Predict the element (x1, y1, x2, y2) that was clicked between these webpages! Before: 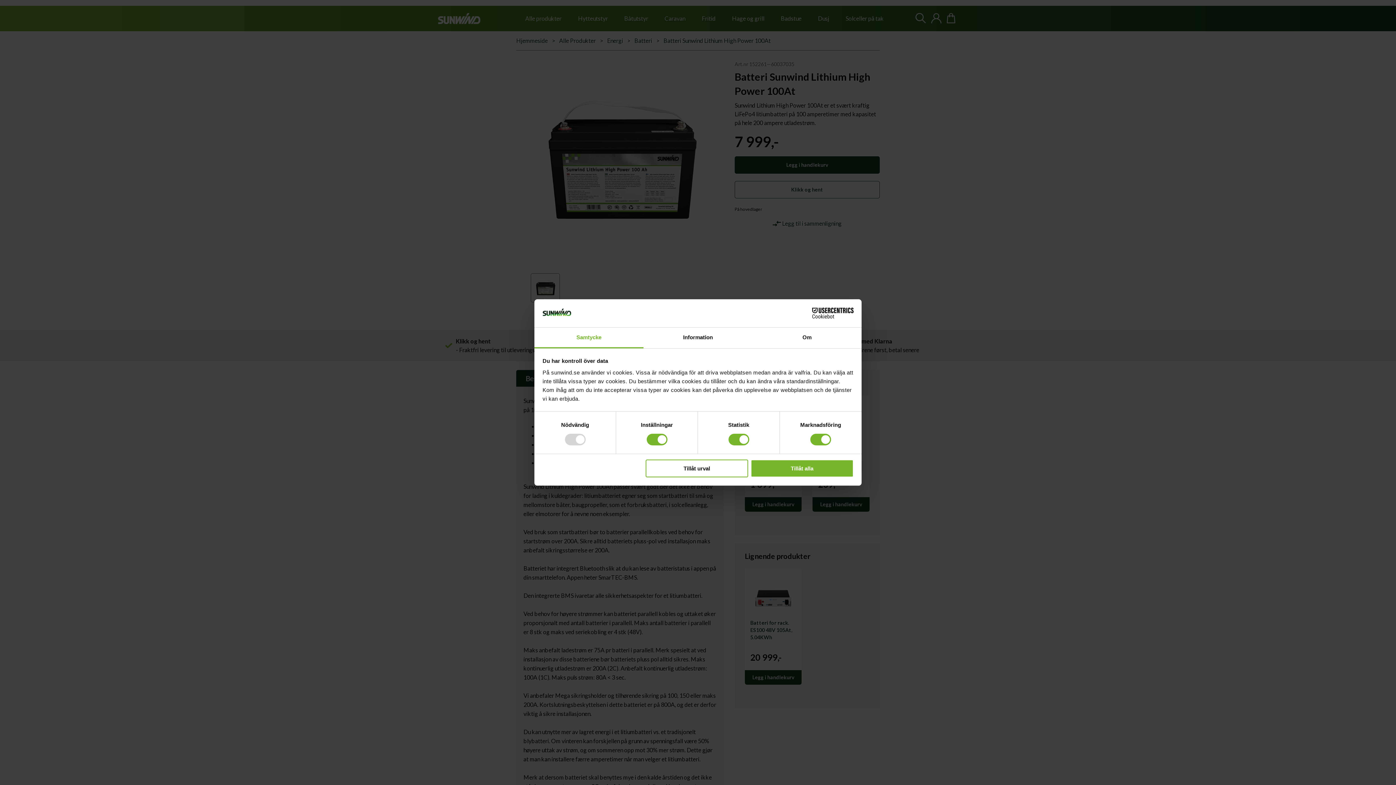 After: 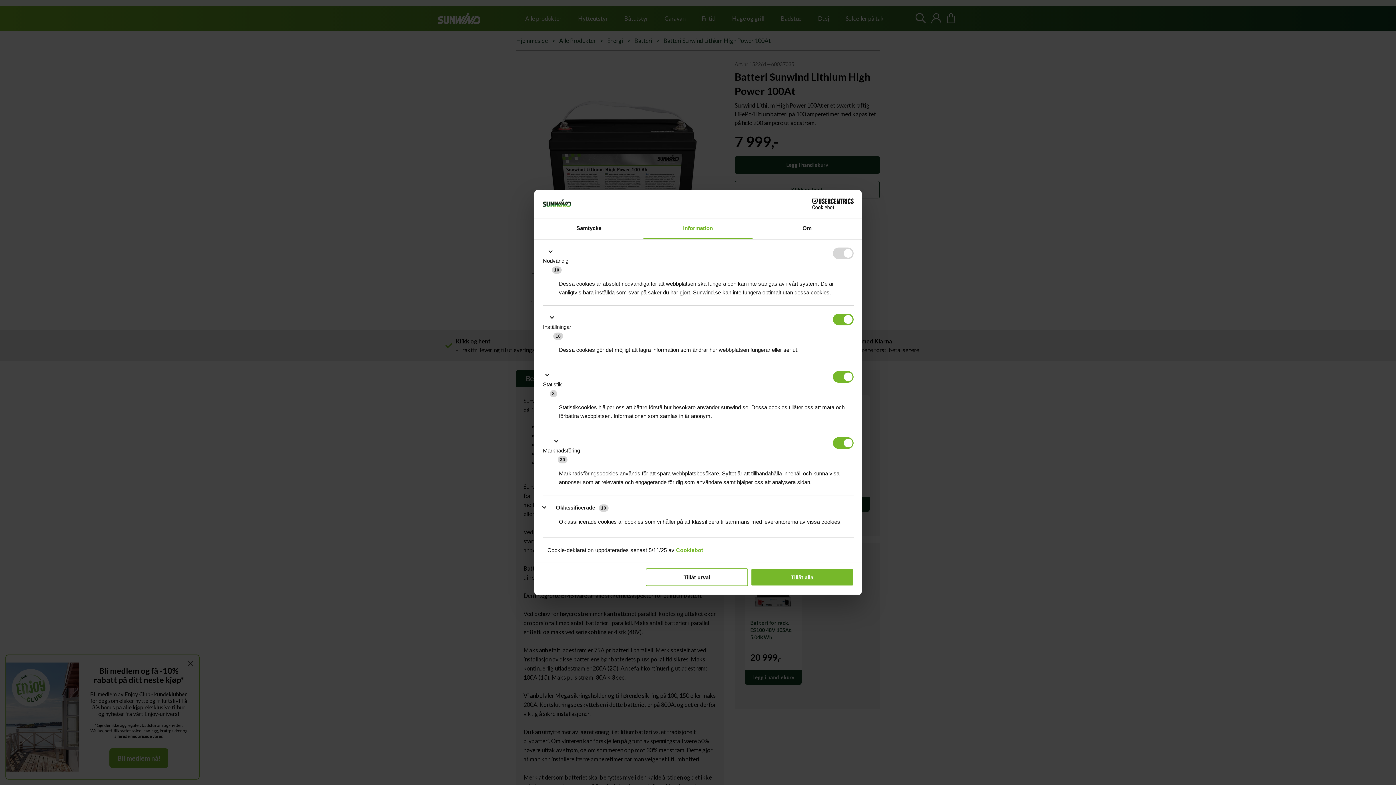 Action: label: Information bbox: (643, 327, 752, 348)